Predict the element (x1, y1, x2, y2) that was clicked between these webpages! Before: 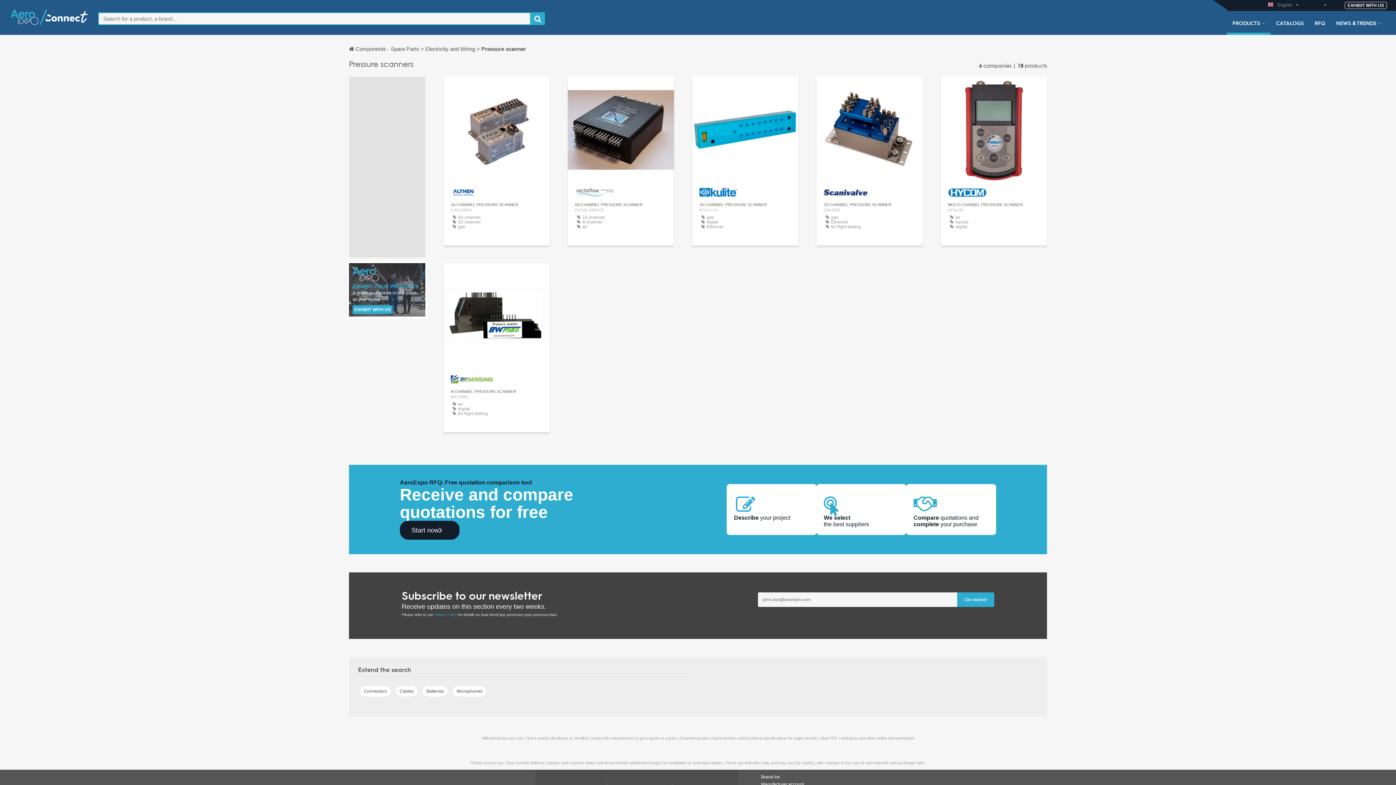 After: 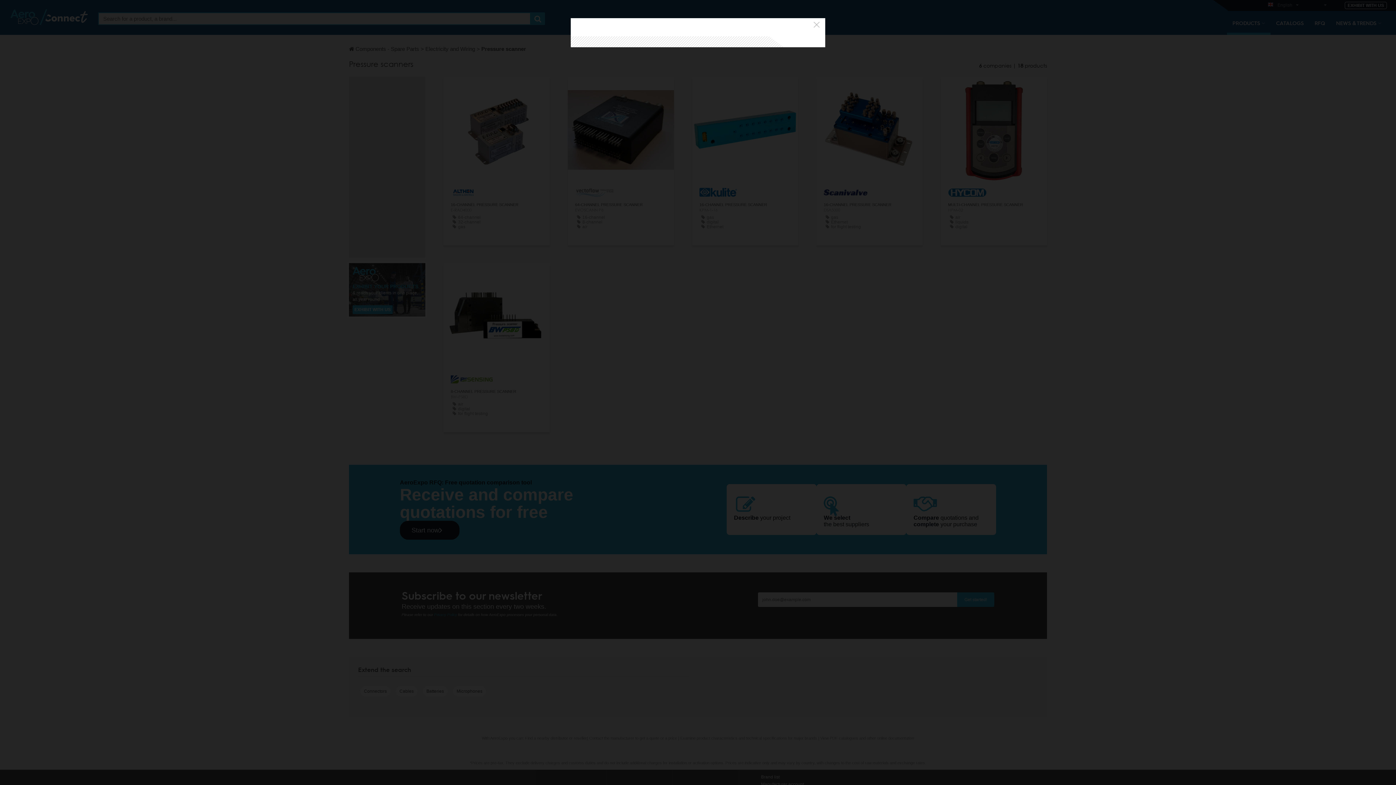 Action: bbox: (483, 277, 509, 287) label: CONTACT